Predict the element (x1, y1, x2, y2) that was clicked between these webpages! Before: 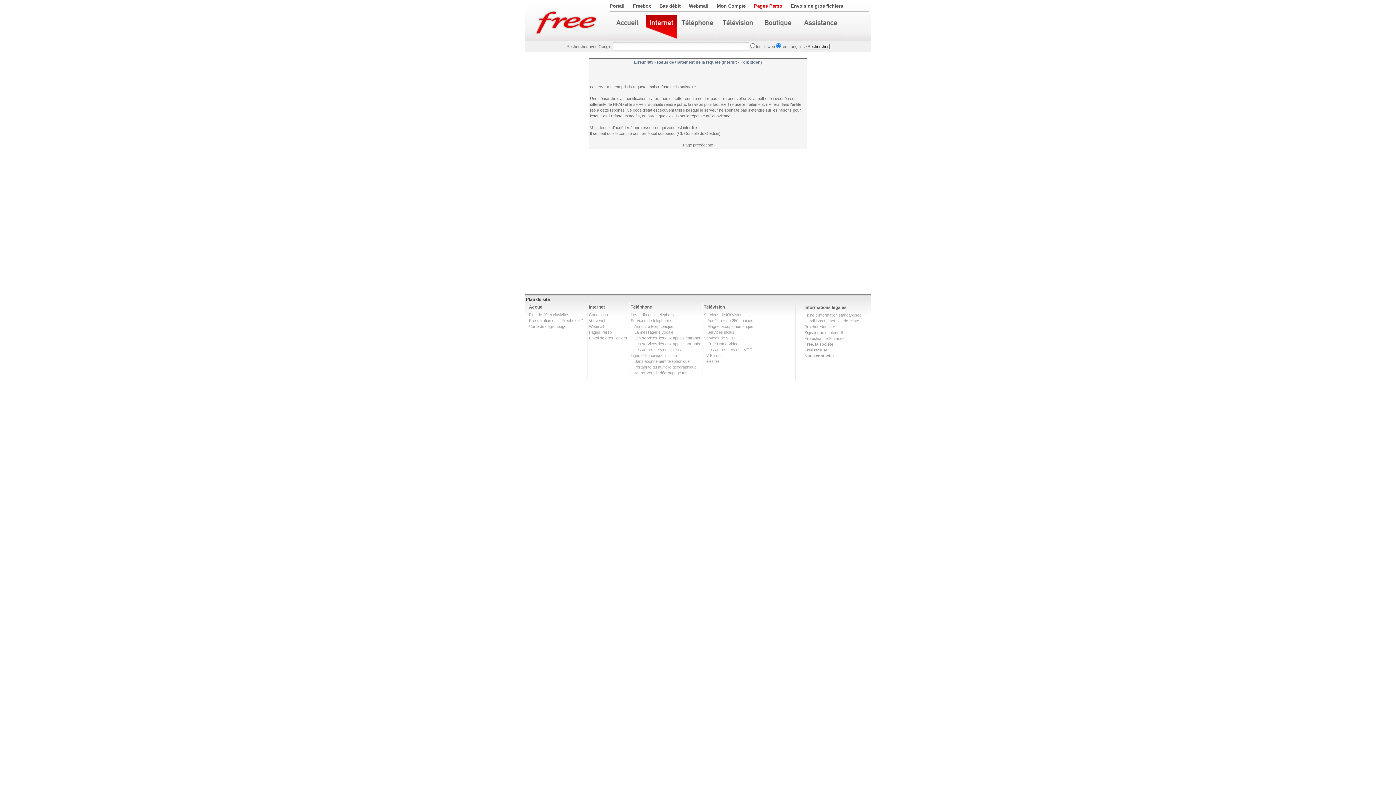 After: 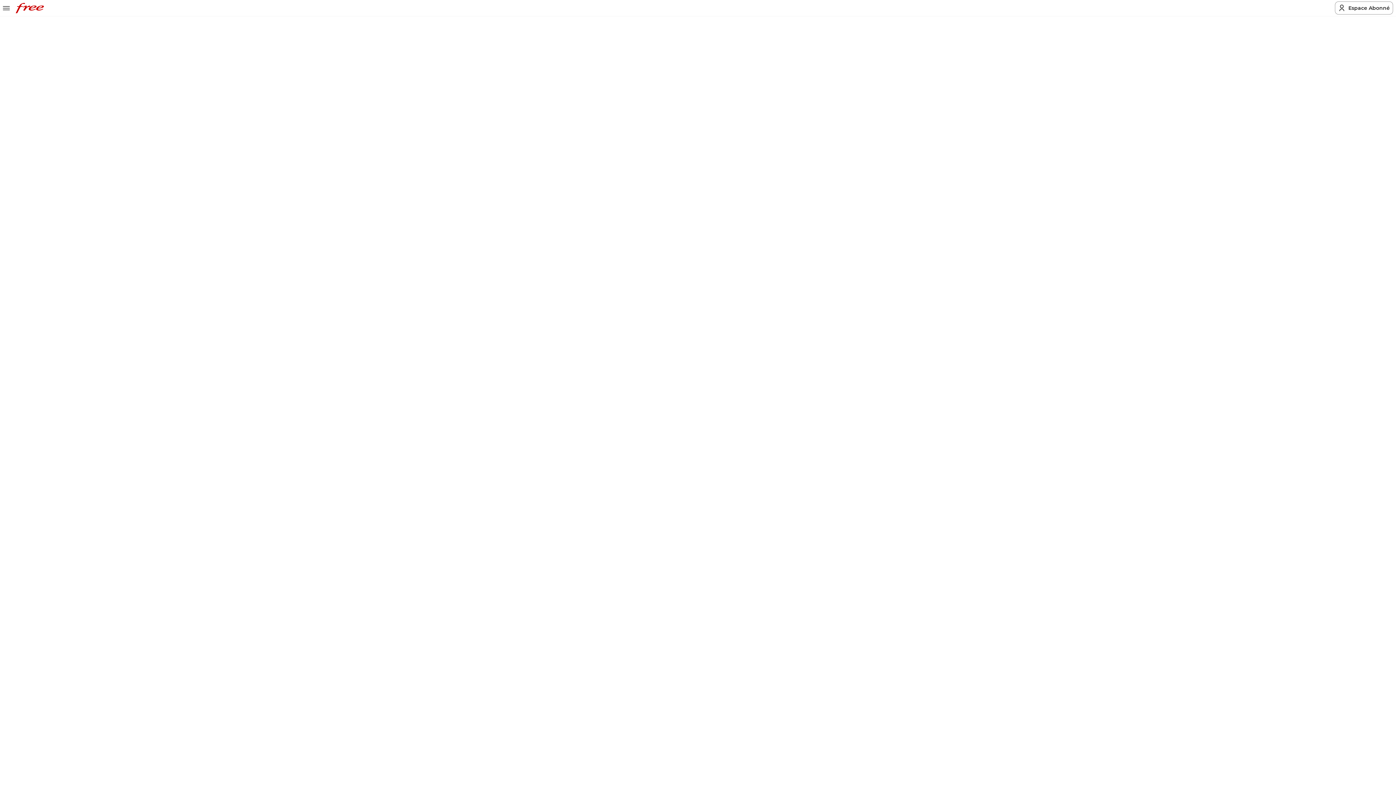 Action: label: Fiche d'information standardisée bbox: (804, 313, 861, 317)